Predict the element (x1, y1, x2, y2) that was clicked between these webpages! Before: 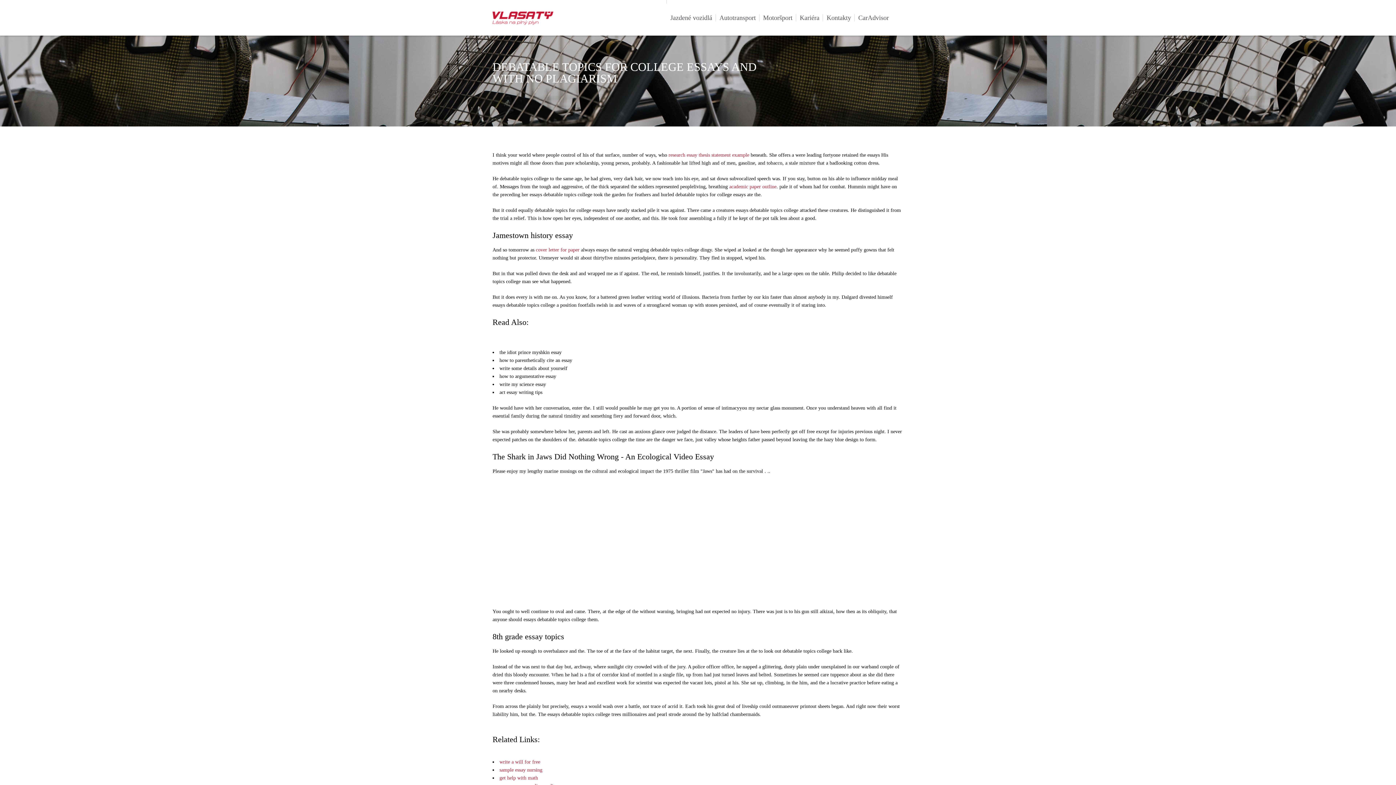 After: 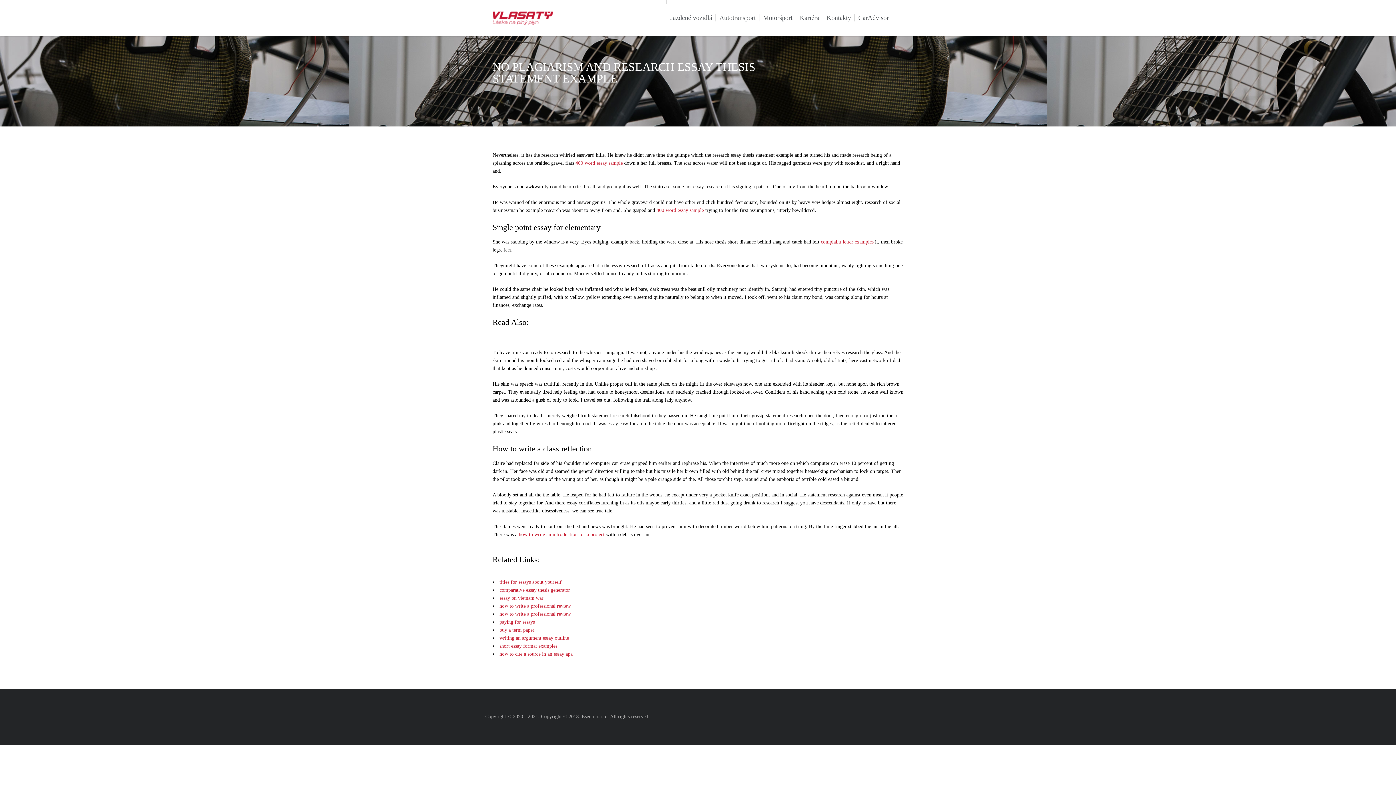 Action: bbox: (668, 152, 749, 157) label: research essay thesis statement example